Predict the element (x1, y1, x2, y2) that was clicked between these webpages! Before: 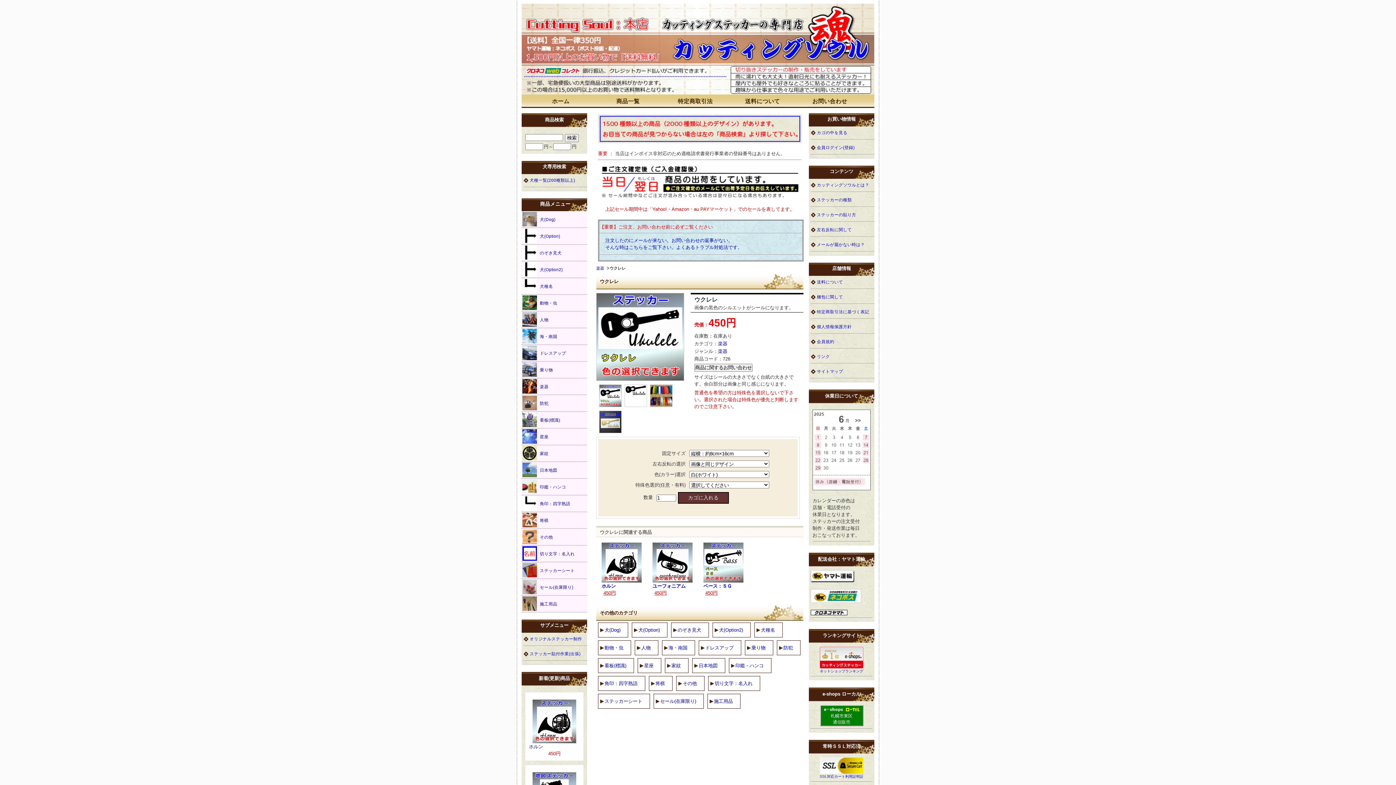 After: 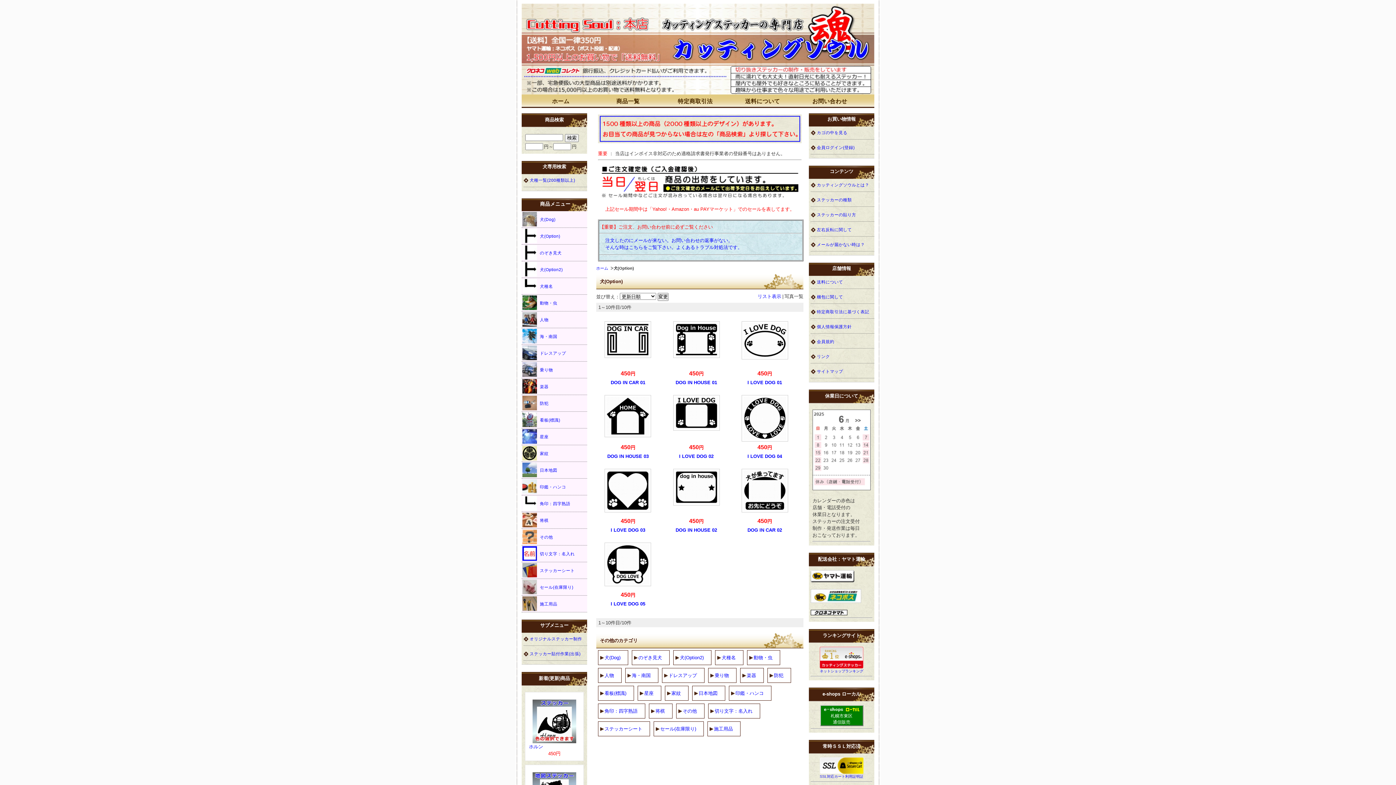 Action: label: 犬(Option) bbox: (521, 228, 587, 244)